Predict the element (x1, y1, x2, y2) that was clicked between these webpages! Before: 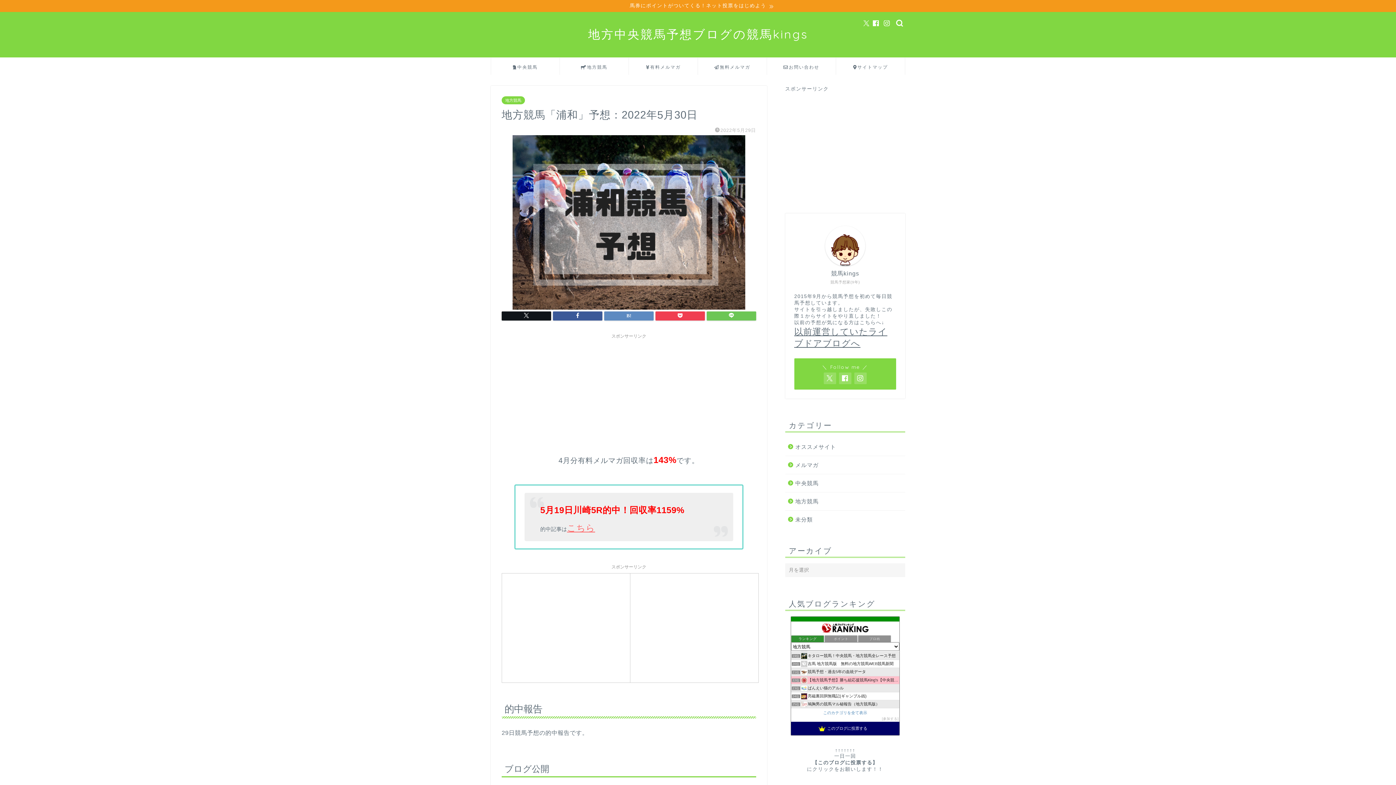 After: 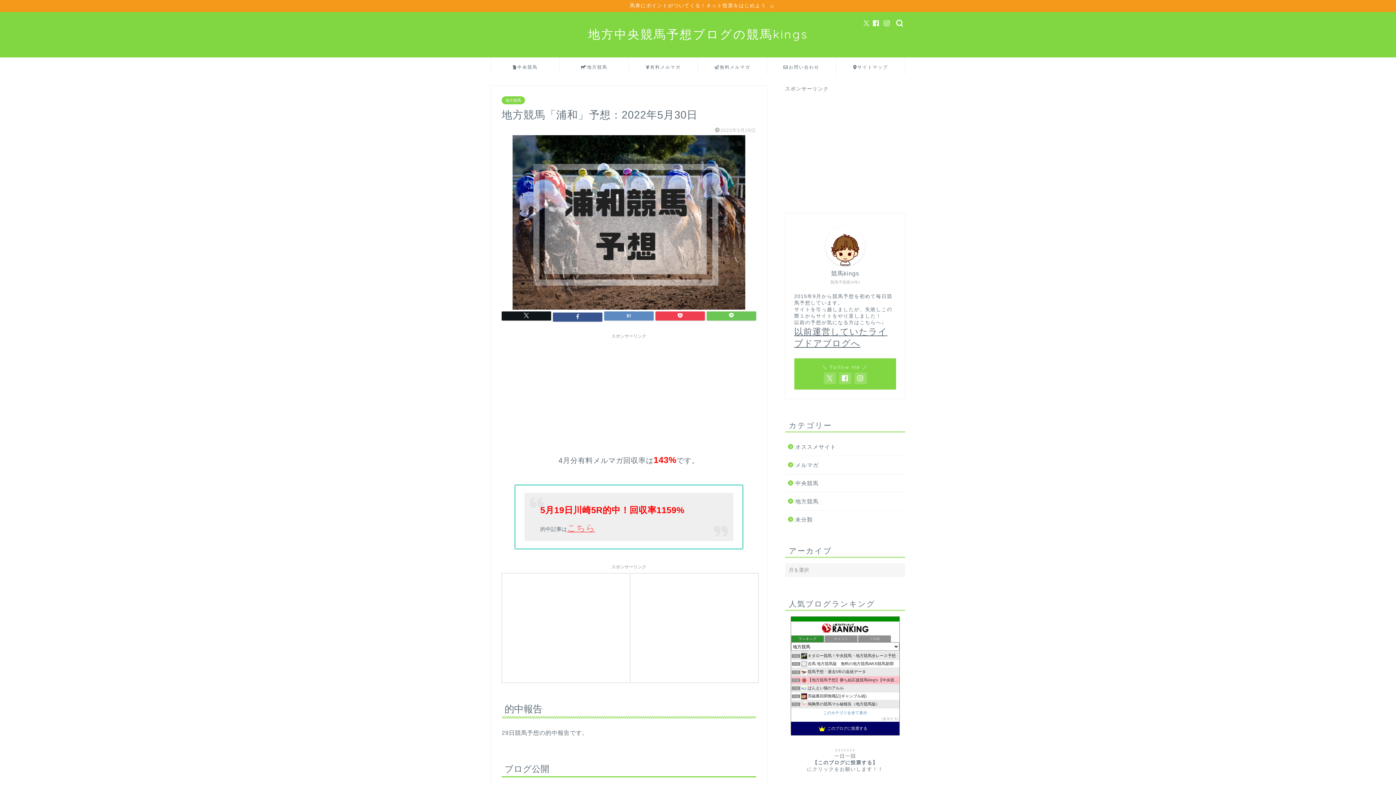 Action: bbox: (553, 311, 602, 320)